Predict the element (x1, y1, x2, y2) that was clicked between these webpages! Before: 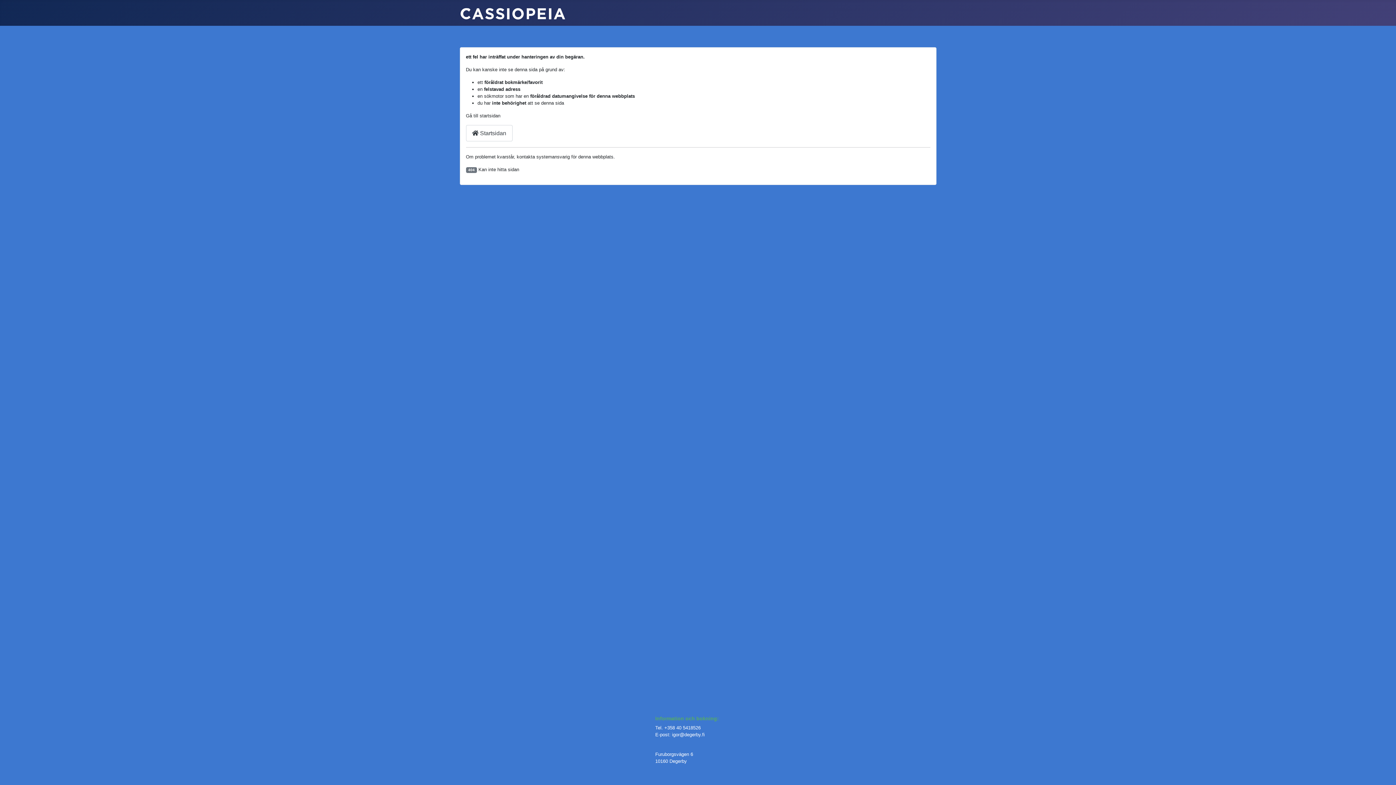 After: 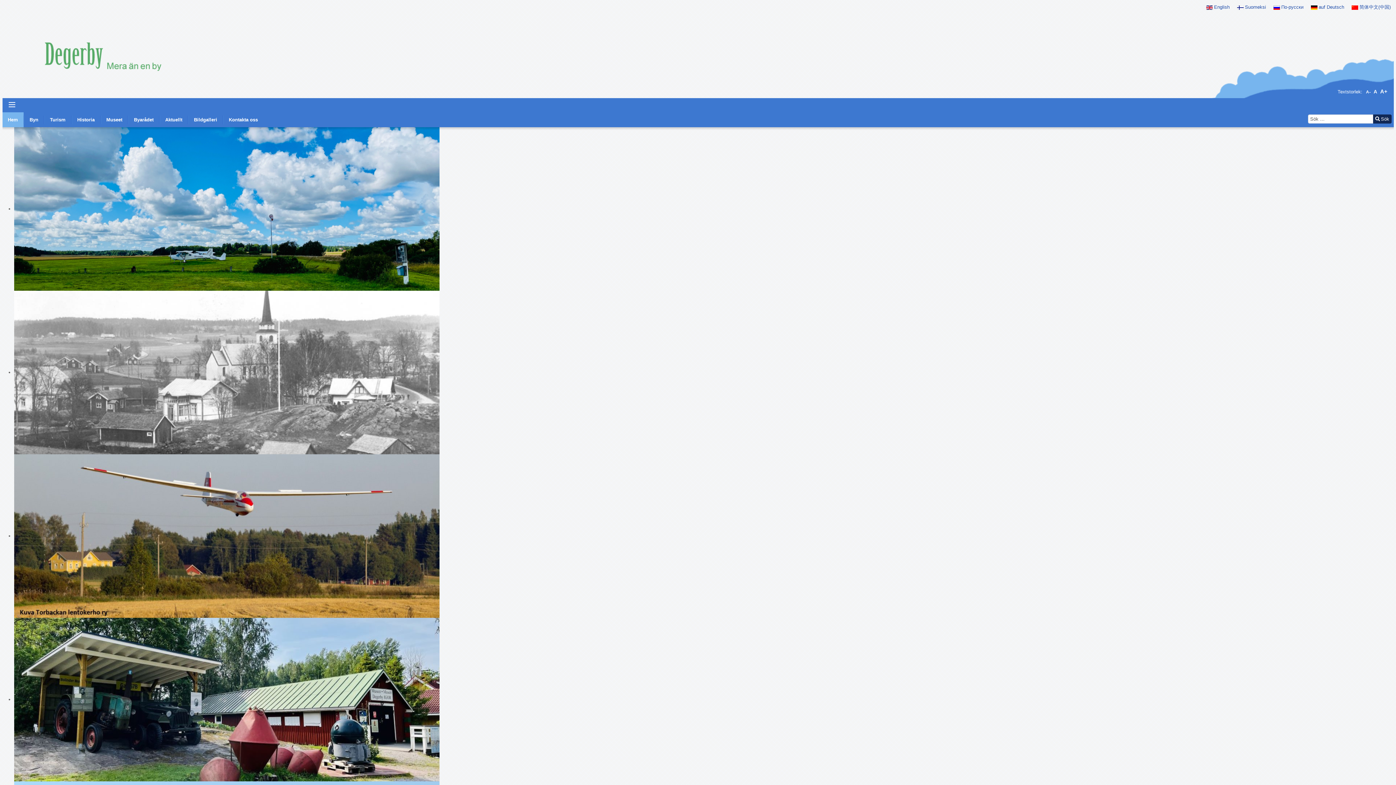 Action: bbox: (460, 6, 565, 19)